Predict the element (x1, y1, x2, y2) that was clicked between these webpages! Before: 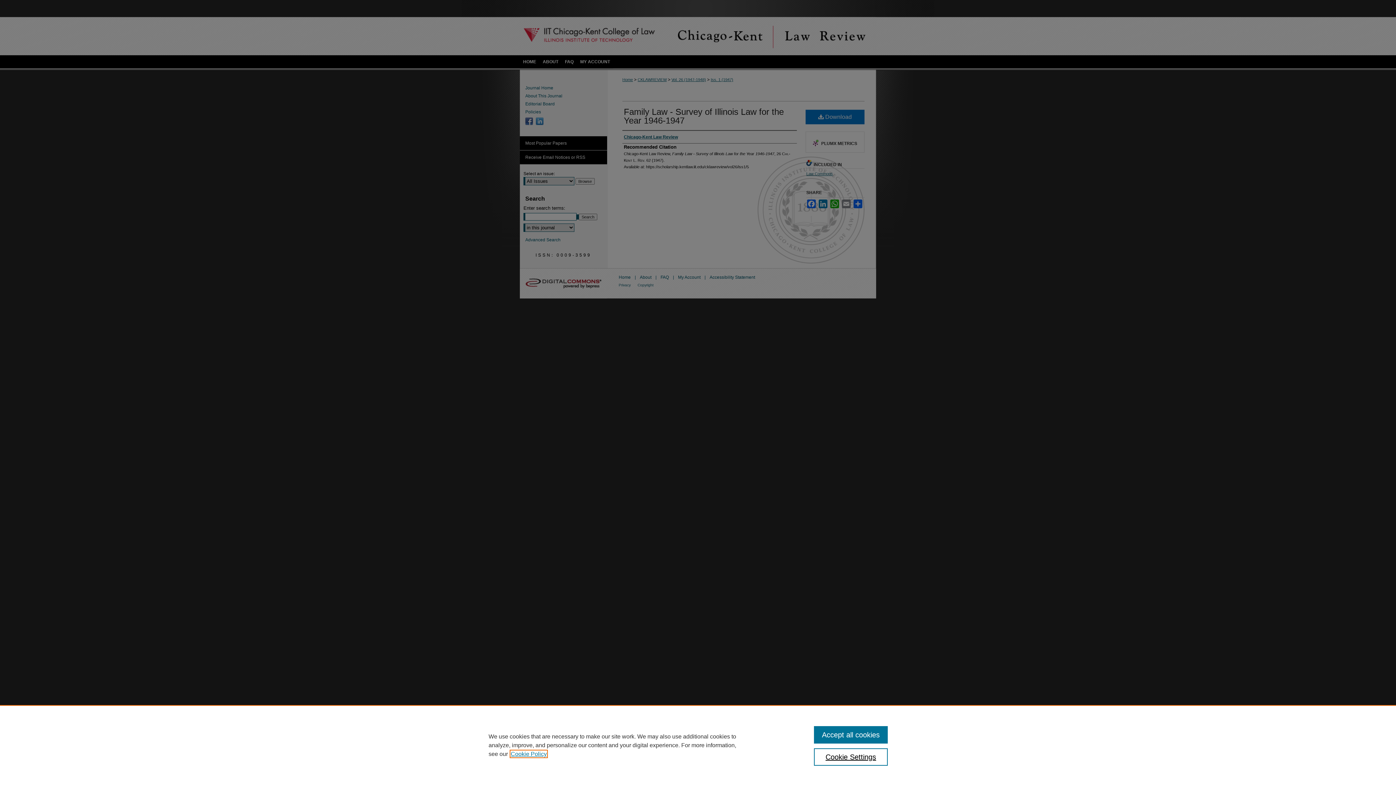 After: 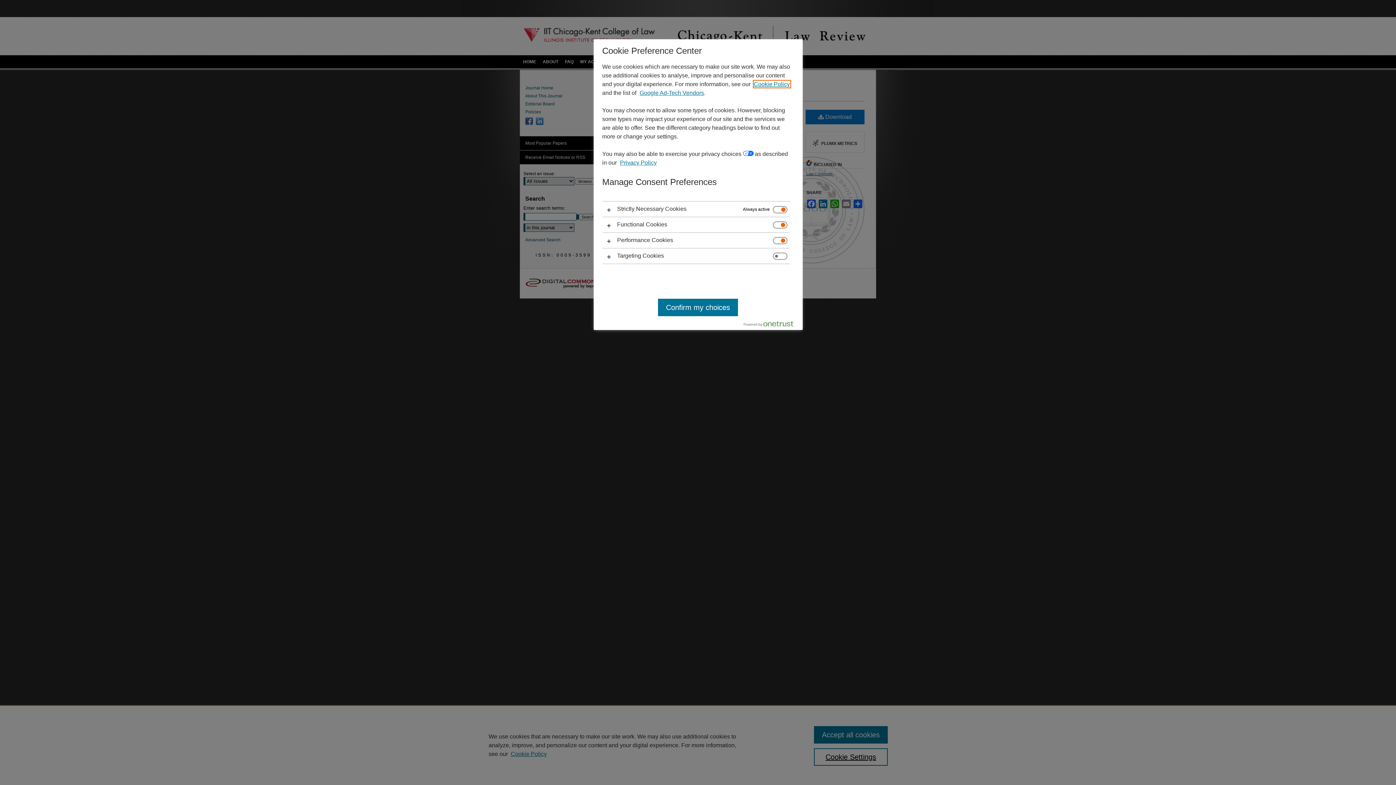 Action: label: Cookie Settings bbox: (814, 748, 887, 766)